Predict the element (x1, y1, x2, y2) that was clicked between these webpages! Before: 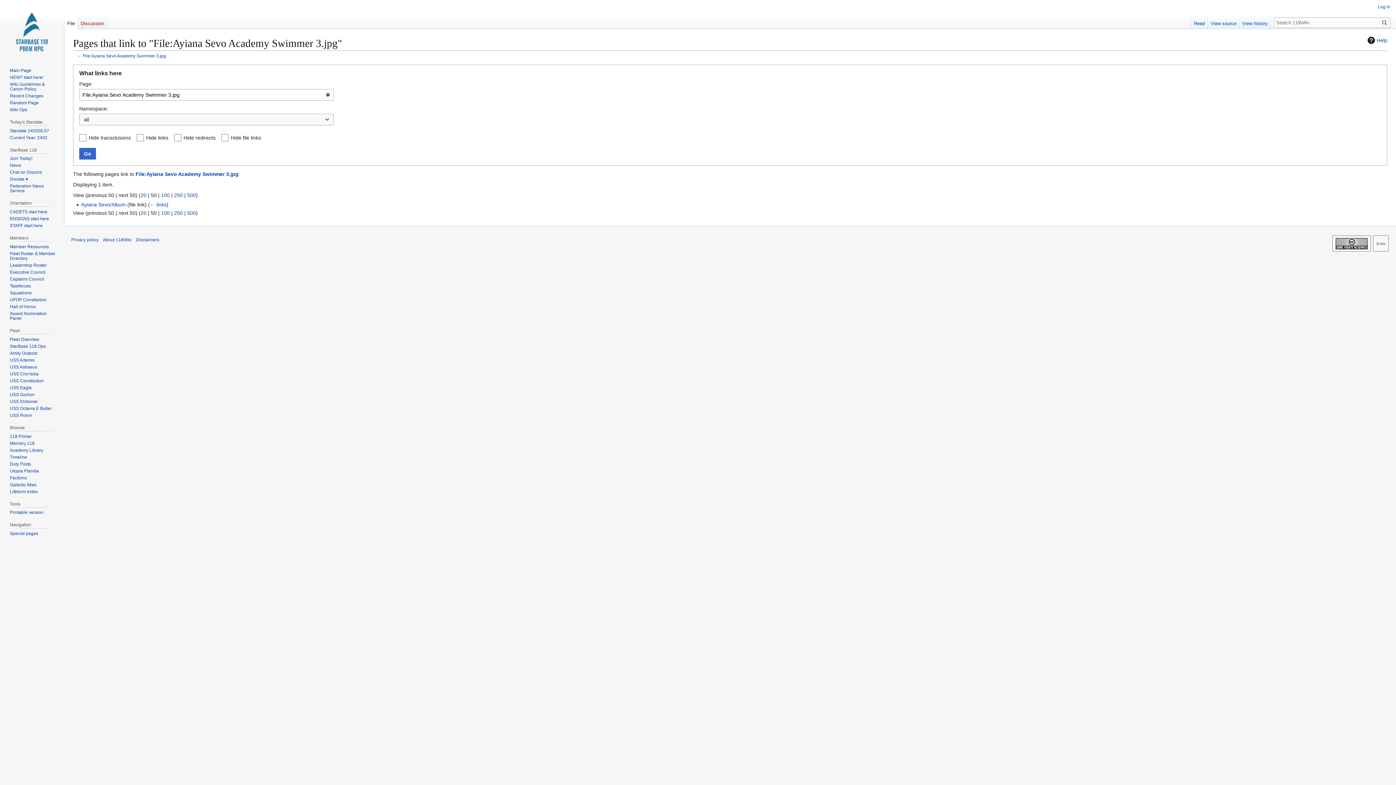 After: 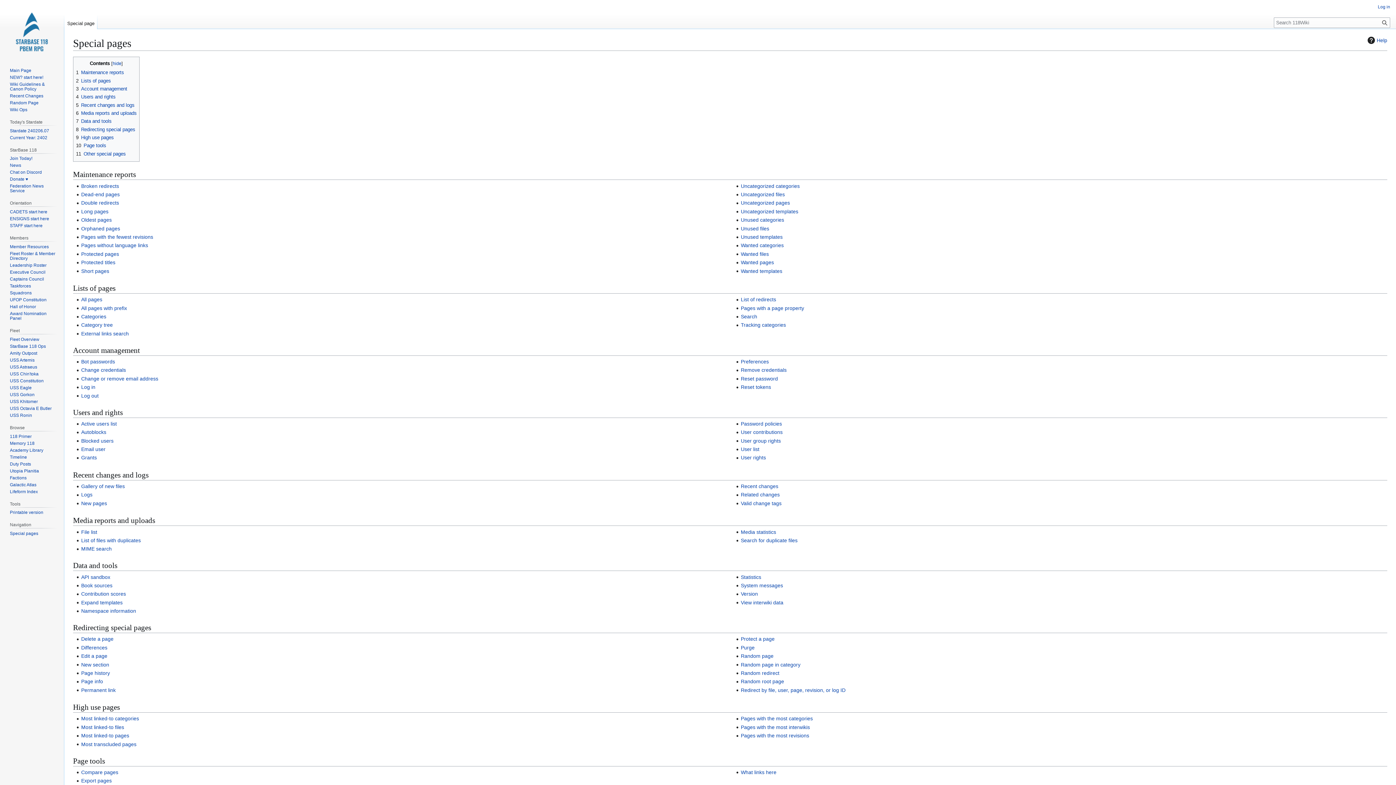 Action: label: Special pages bbox: (9, 531, 38, 536)